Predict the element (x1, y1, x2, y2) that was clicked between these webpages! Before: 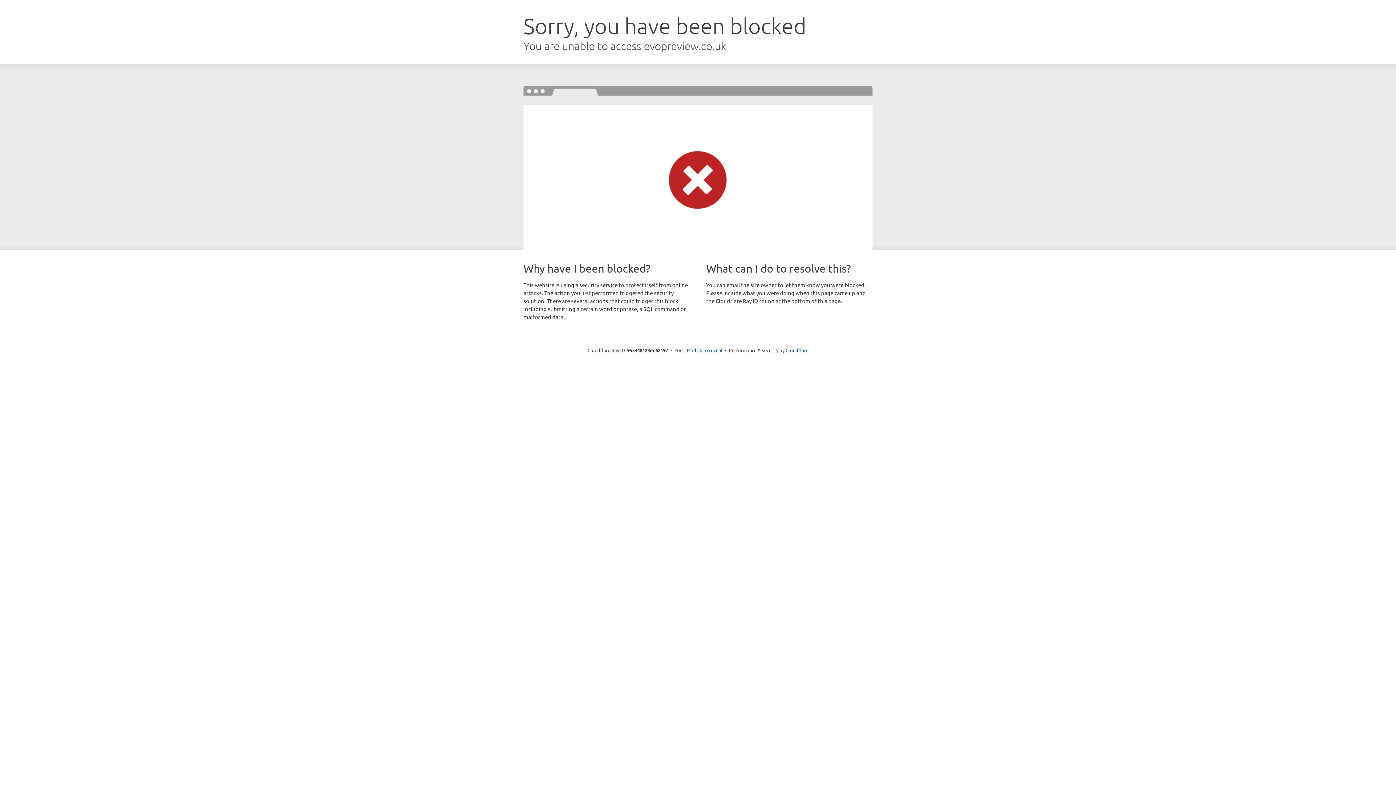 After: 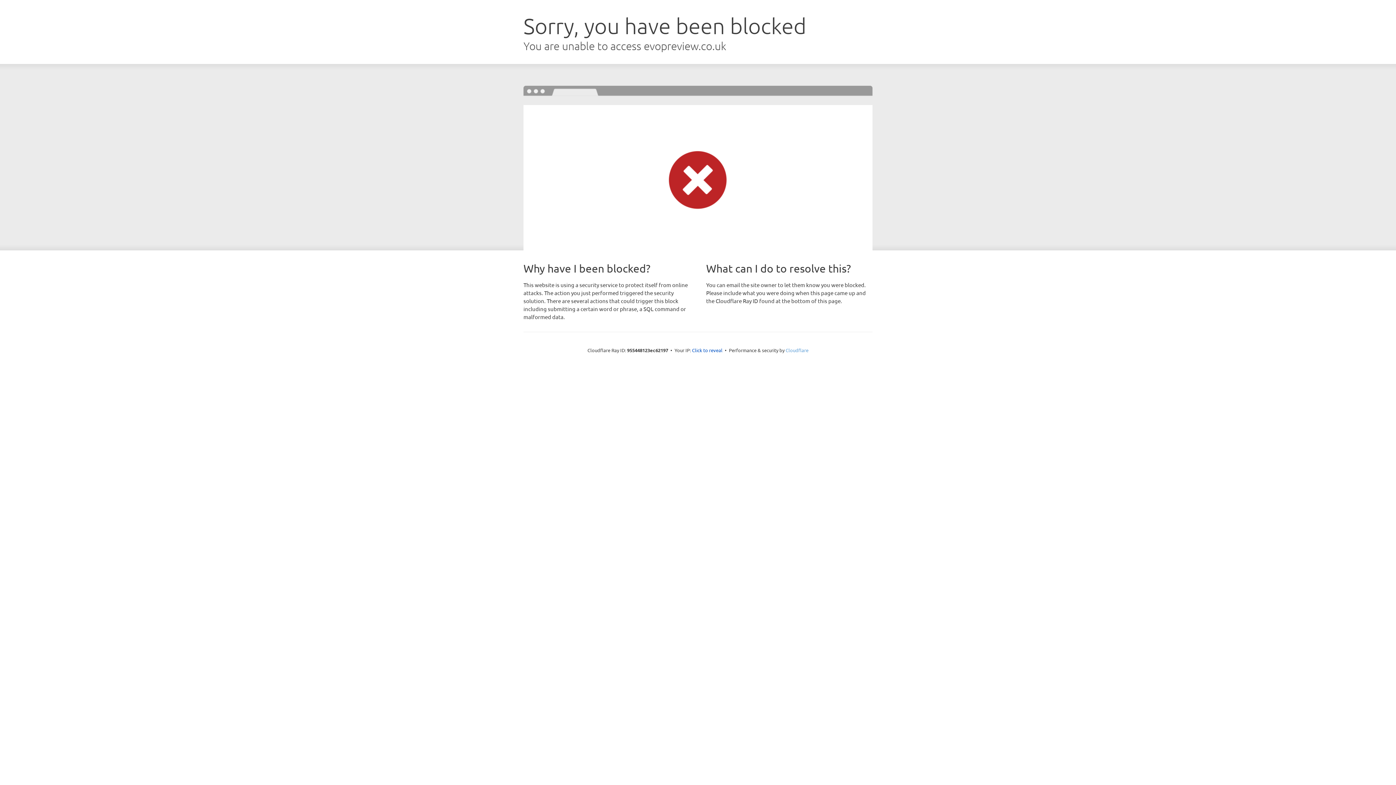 Action: bbox: (785, 347, 808, 353) label: Cloudflare